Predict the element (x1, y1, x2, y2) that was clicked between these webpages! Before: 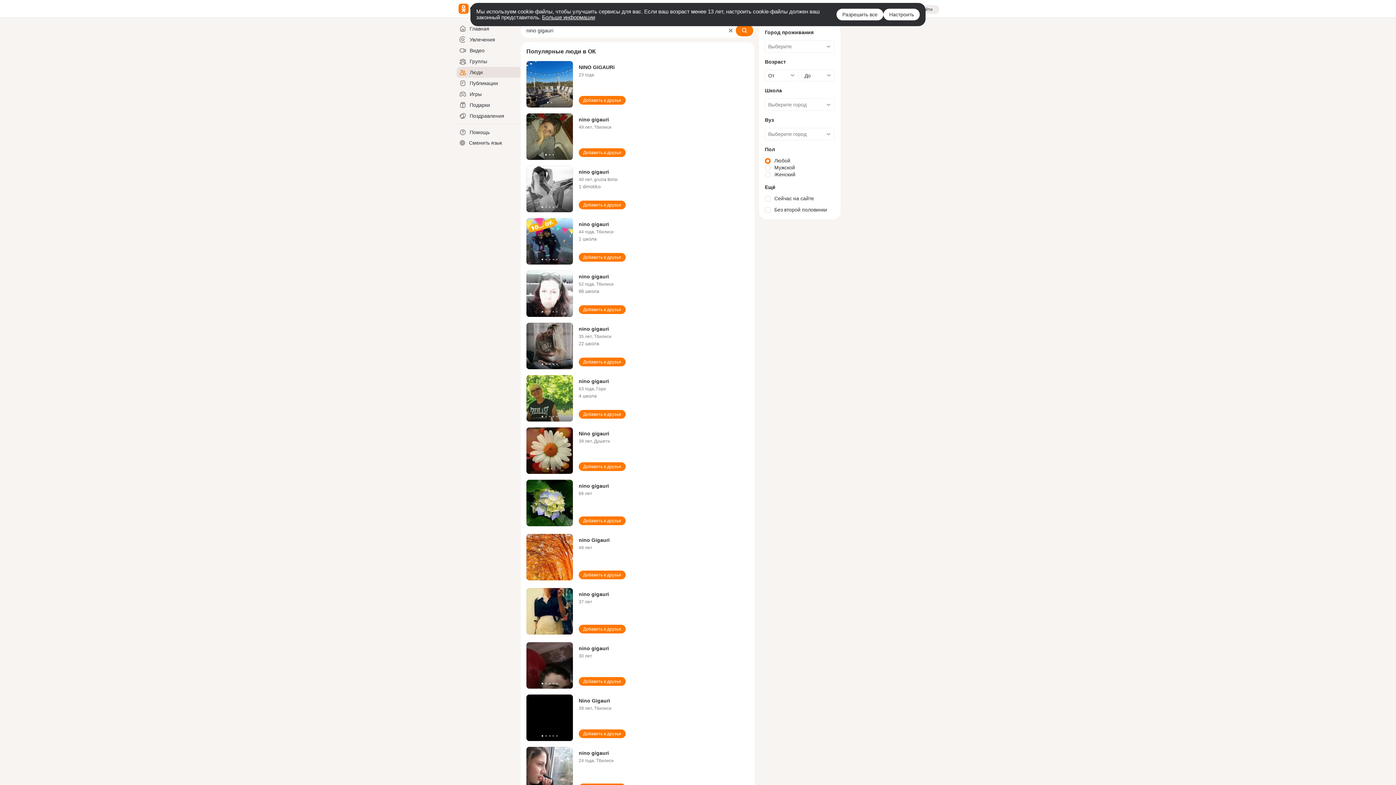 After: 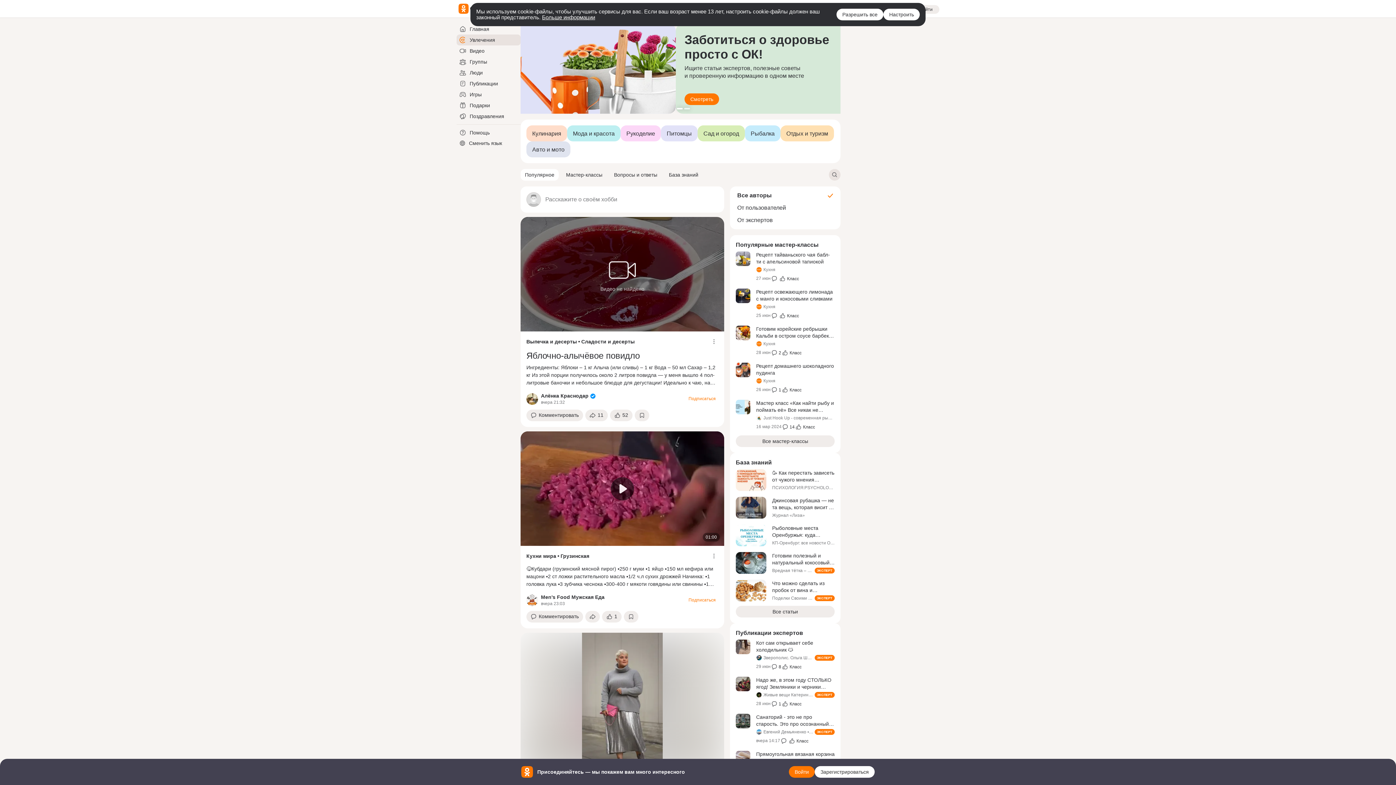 Action: label: Увлечения bbox: (456, 34, 520, 45)